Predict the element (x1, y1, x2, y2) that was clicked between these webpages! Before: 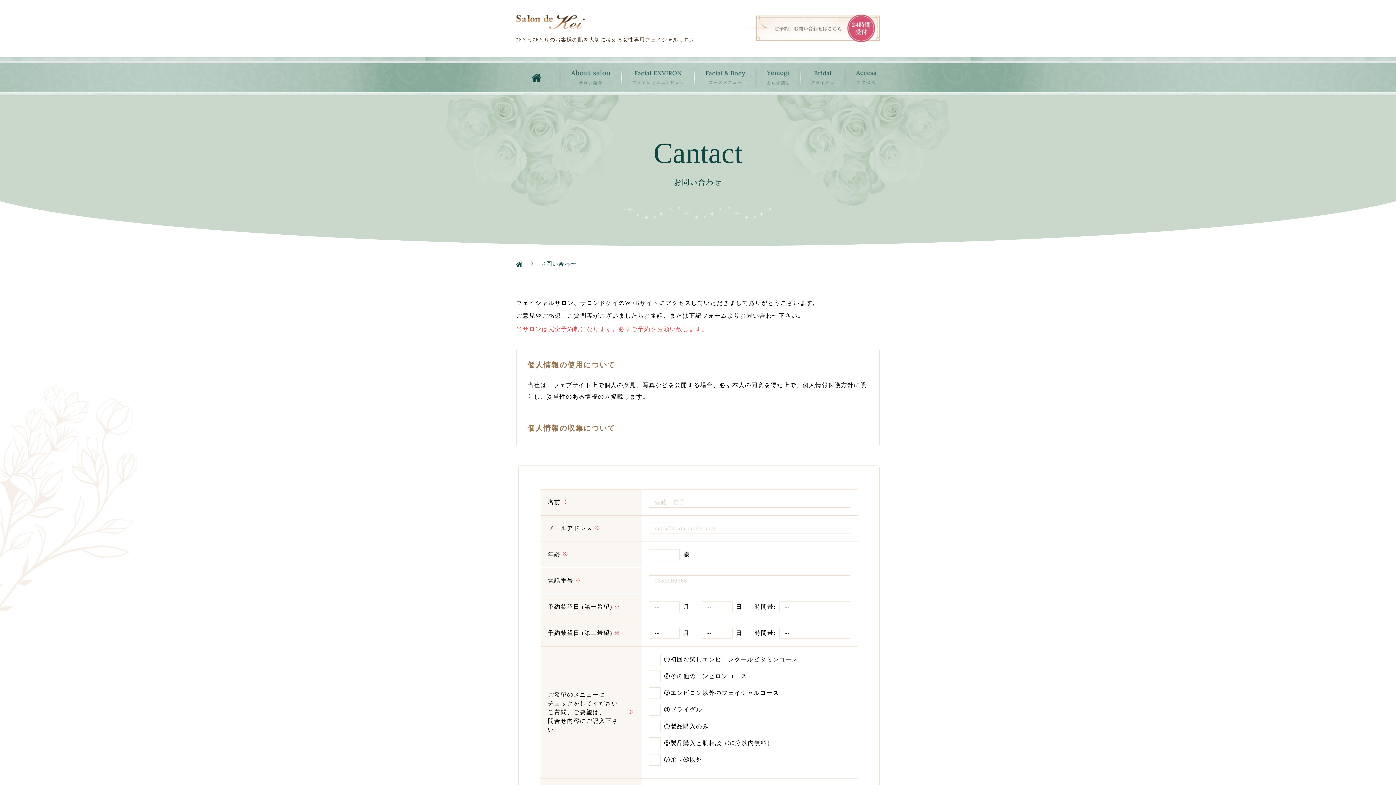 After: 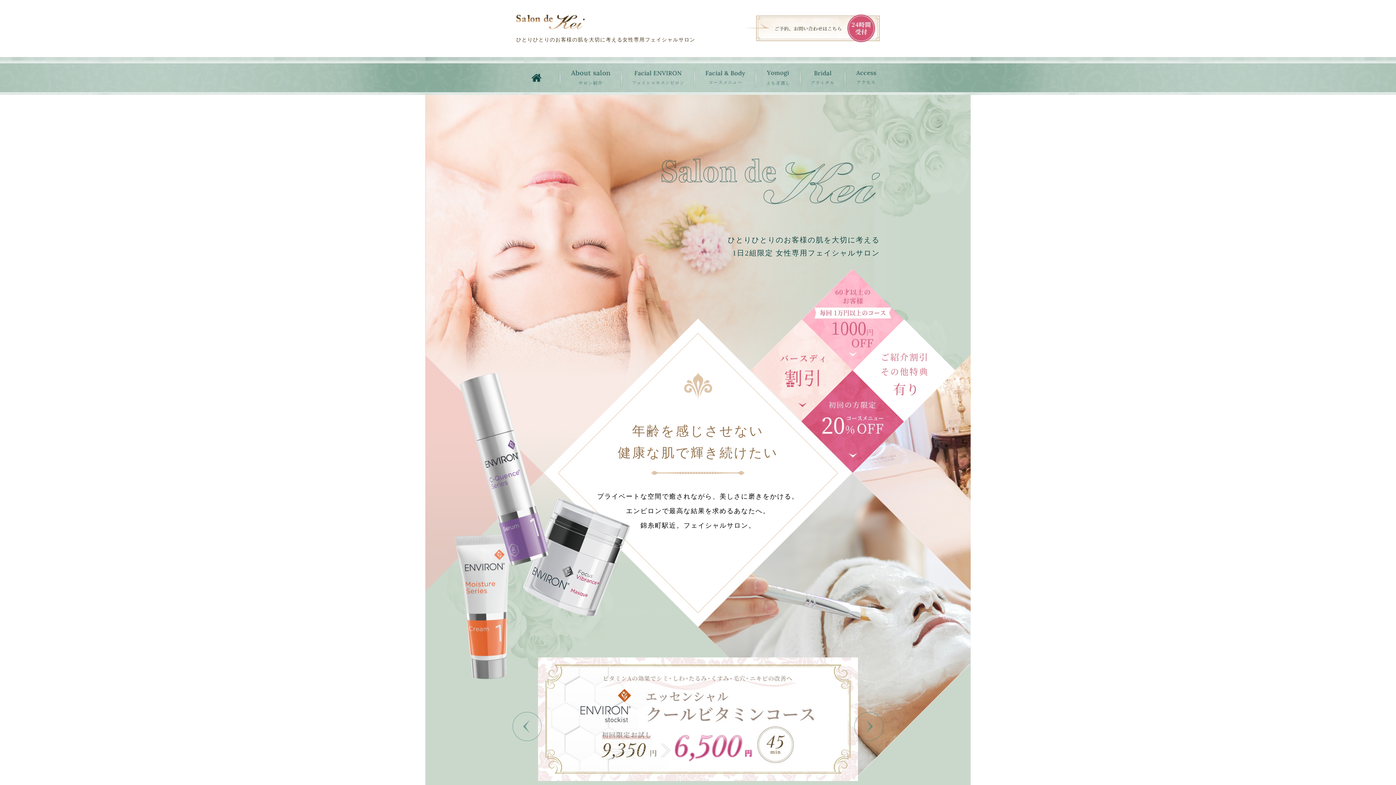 Action: bbox: (516, 261, 523, 267)